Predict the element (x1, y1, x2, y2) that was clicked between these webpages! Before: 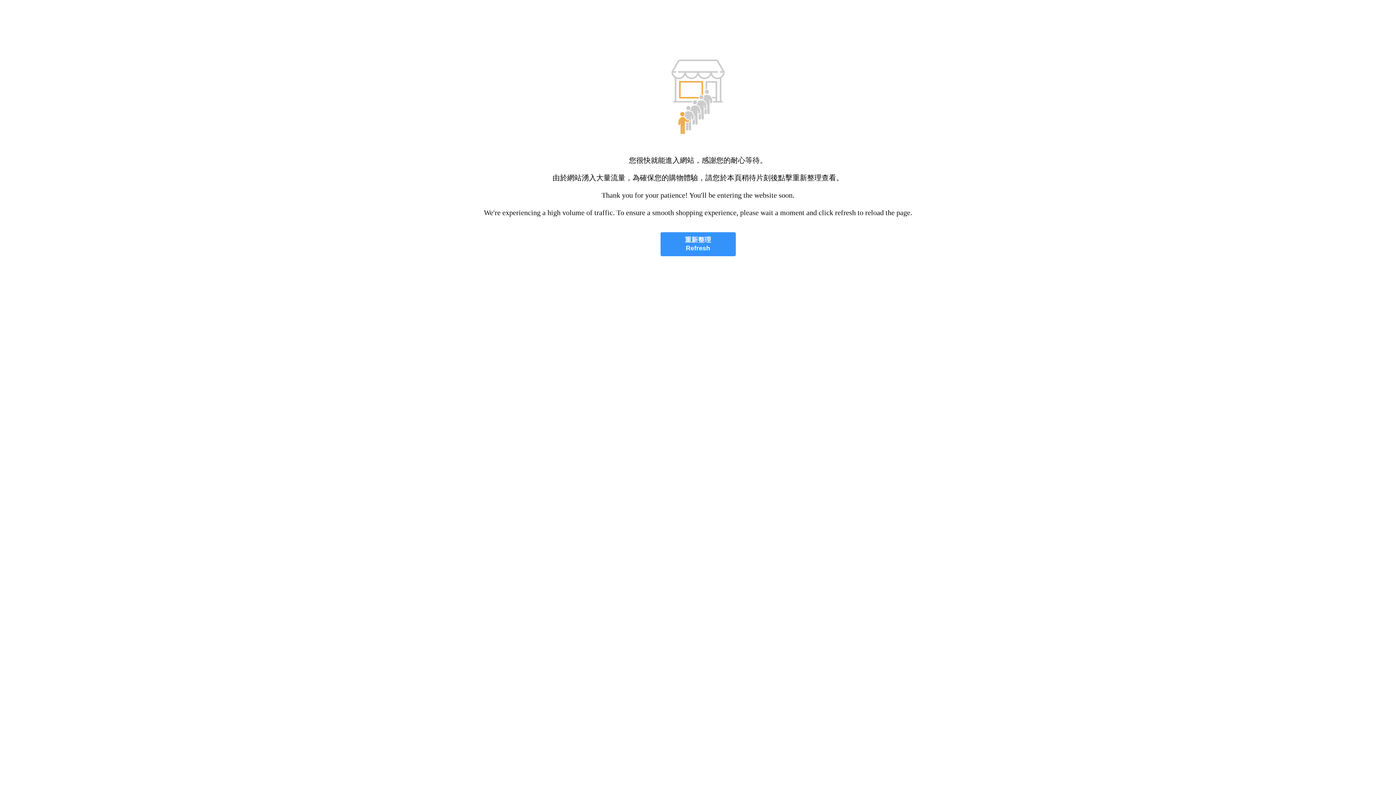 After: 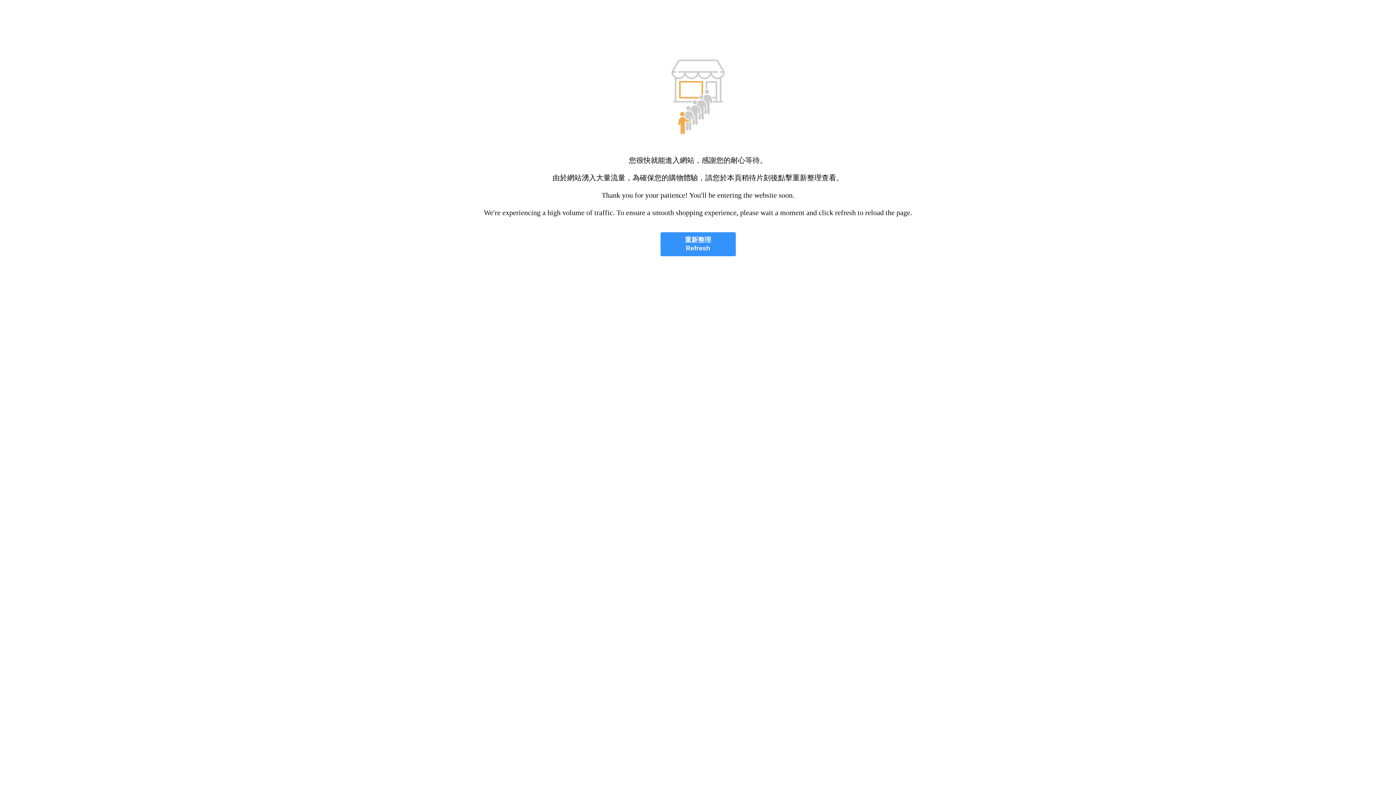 Action: bbox: (660, 232, 735, 256) label: 重新整理
Refresh